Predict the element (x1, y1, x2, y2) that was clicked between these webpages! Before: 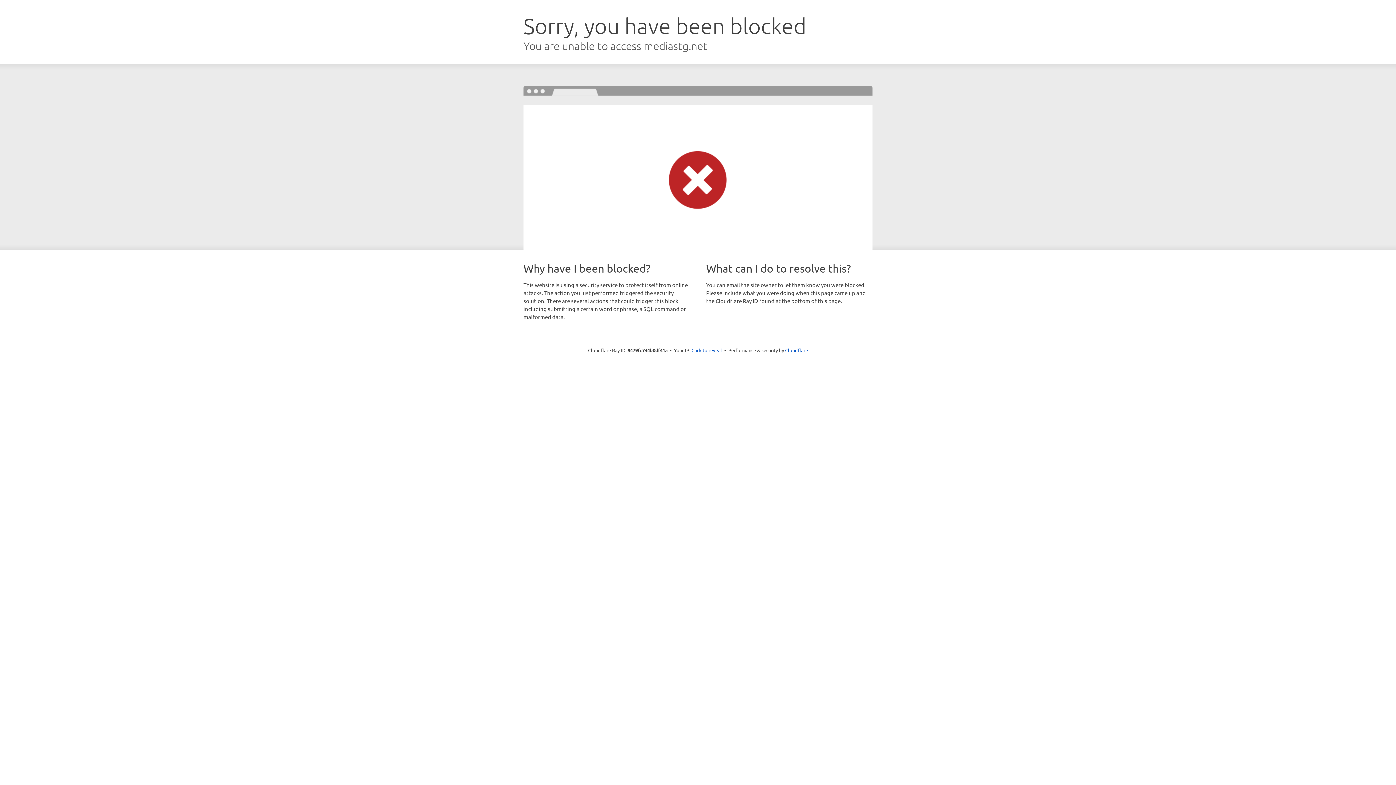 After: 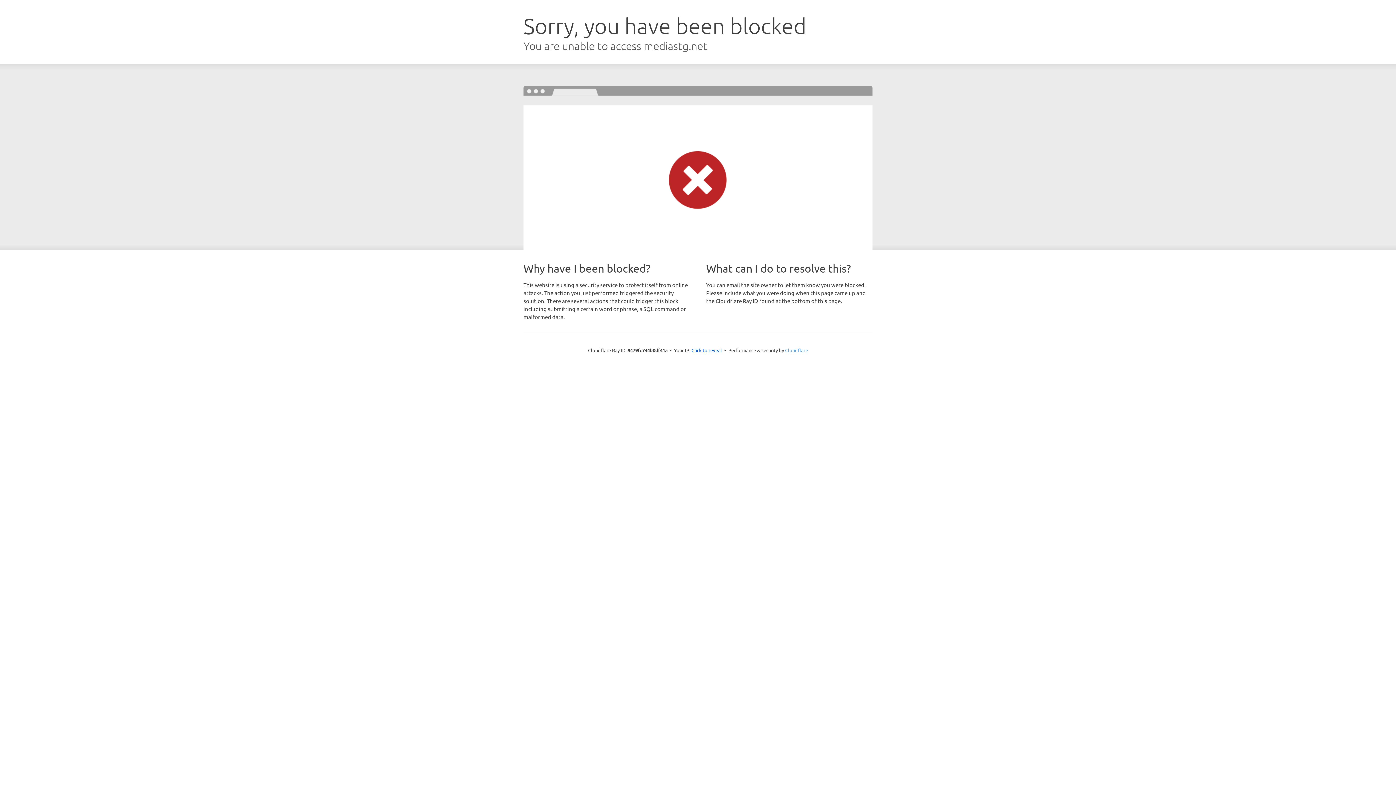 Action: bbox: (785, 347, 808, 353) label: Cloudflare